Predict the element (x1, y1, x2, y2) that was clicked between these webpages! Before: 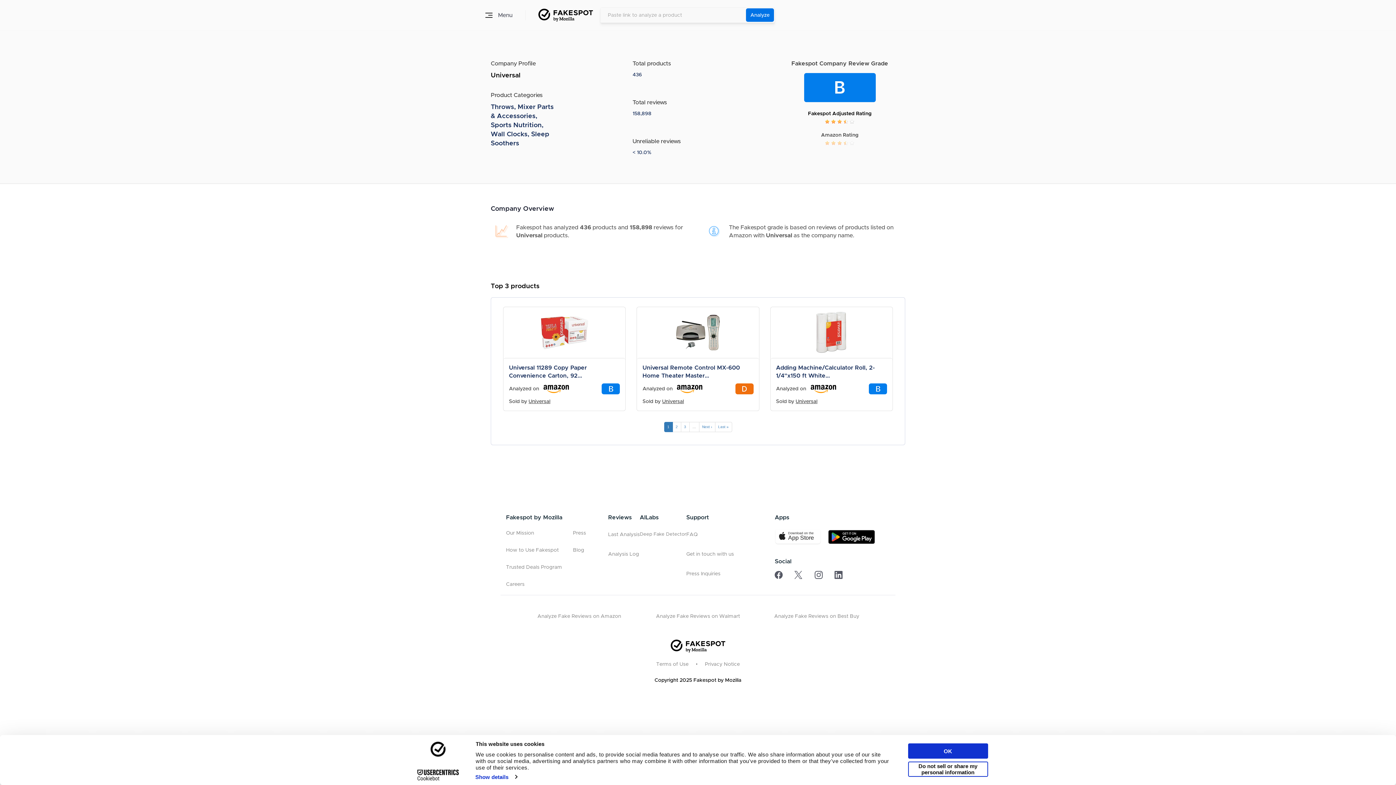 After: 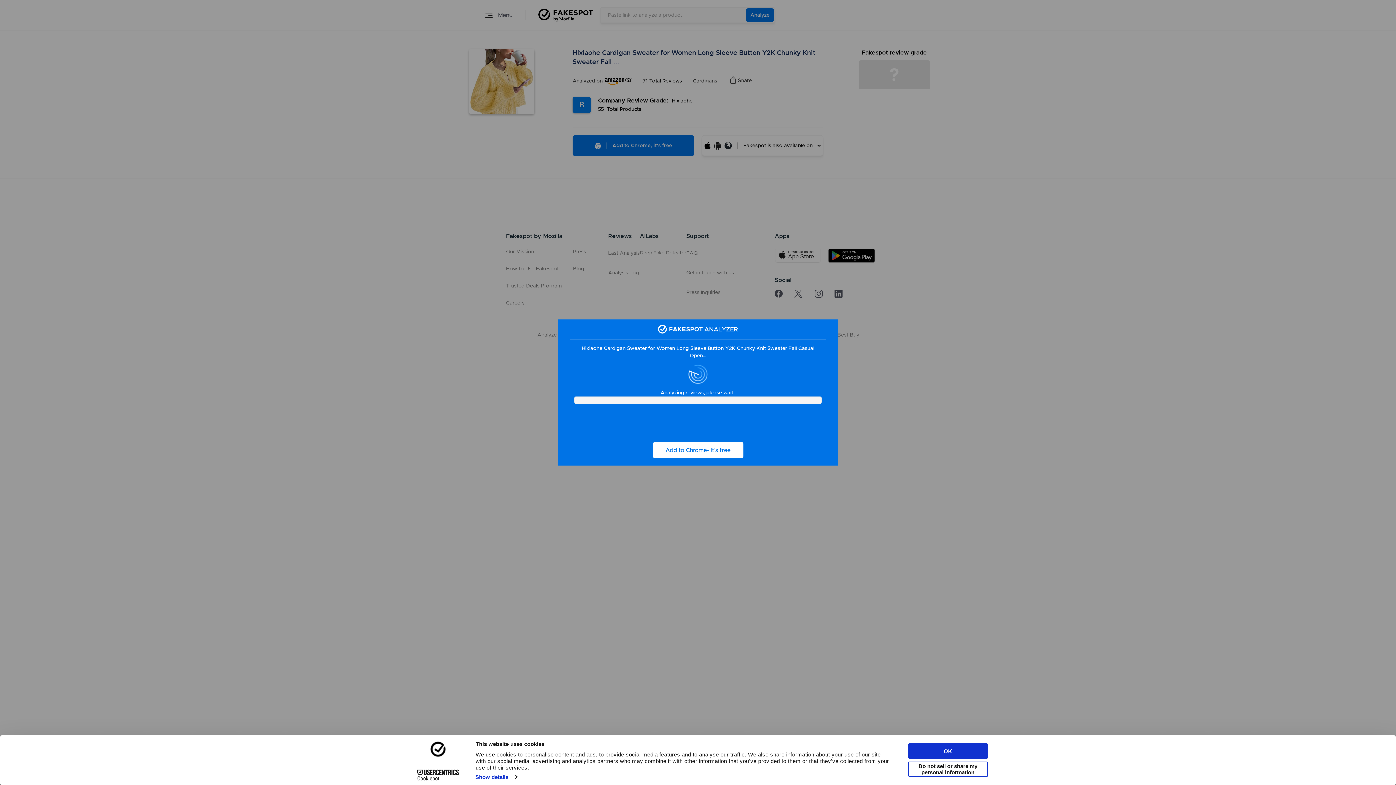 Action: label: Last Analysis bbox: (608, 530, 639, 539)